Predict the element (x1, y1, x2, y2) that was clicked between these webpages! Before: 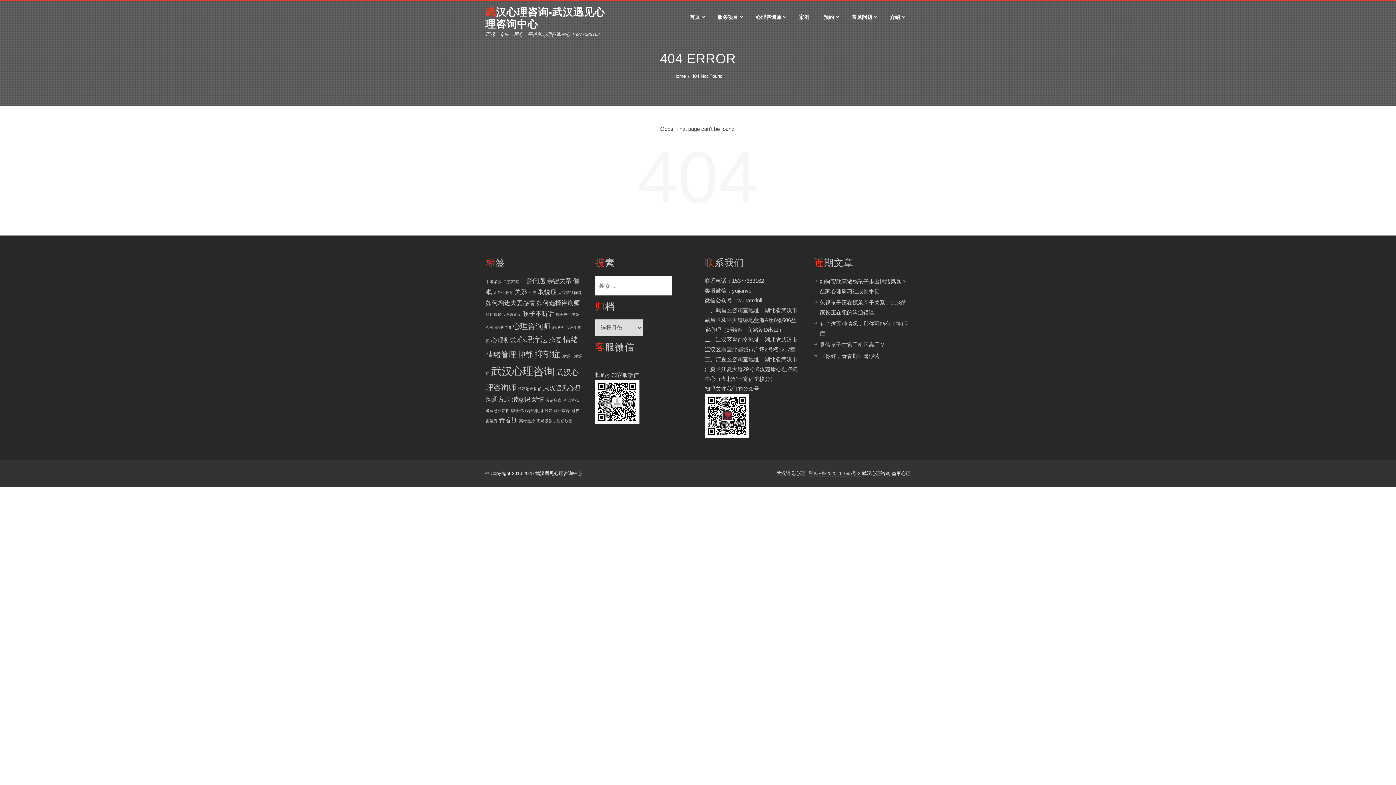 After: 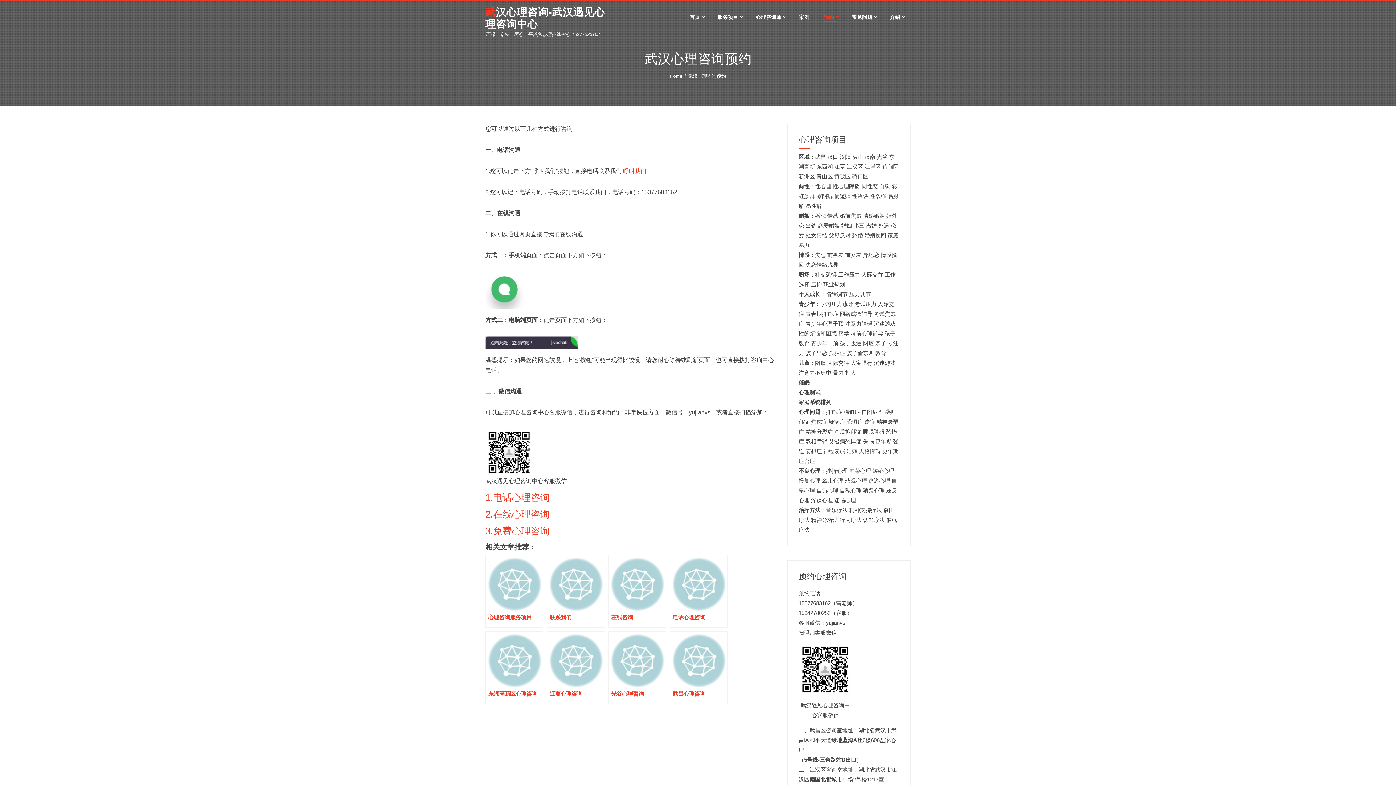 Action: bbox: (816, 0, 844, 33) label: 预约